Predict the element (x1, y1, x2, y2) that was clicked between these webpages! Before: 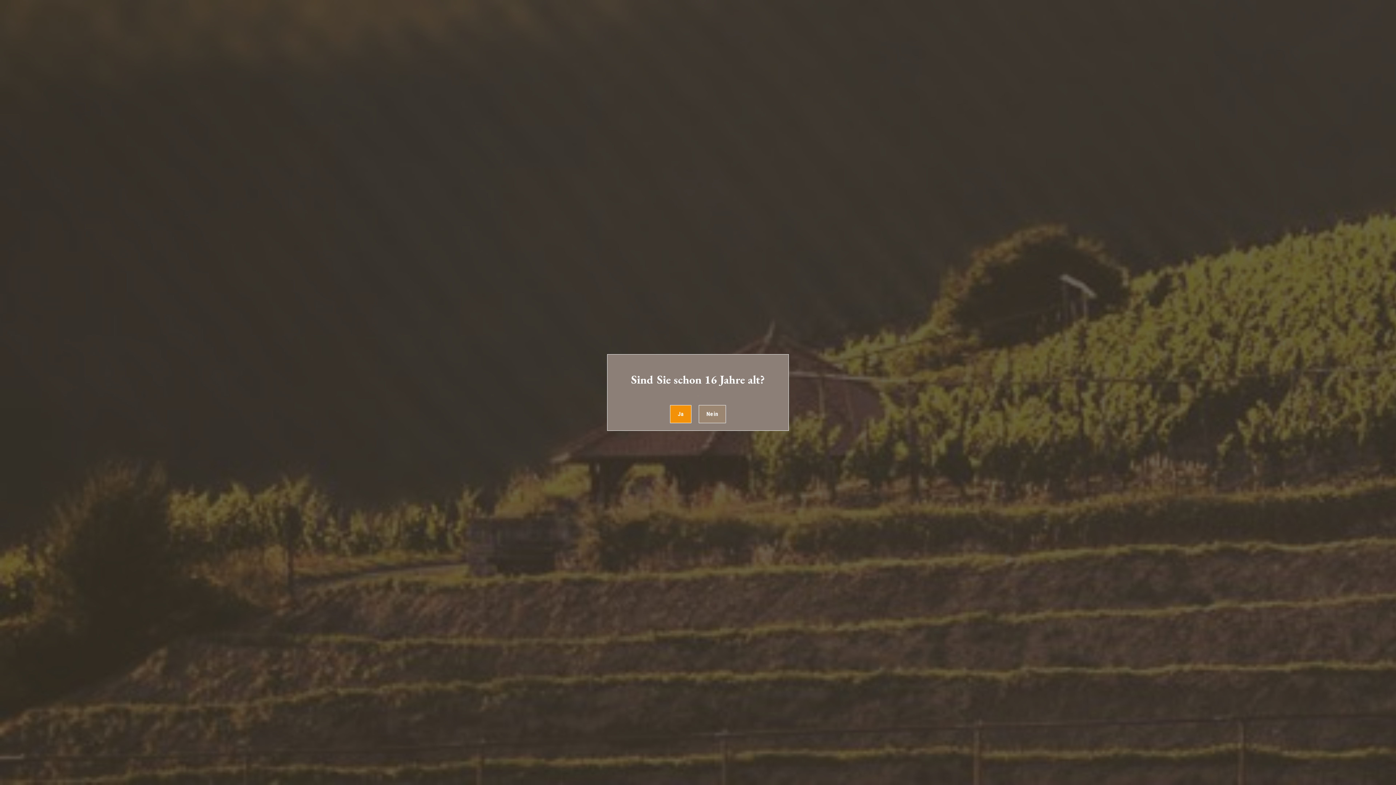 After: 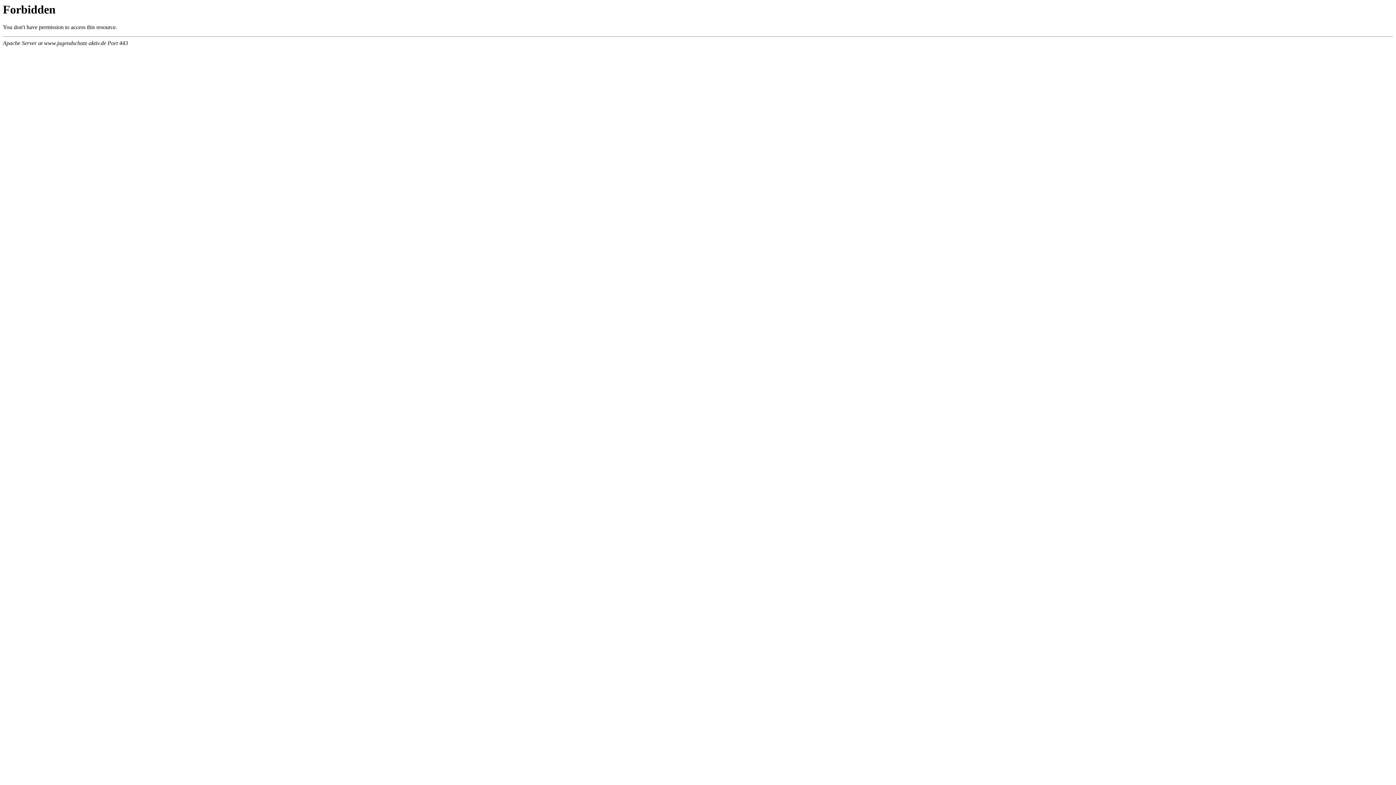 Action: bbox: (698, 405, 726, 423) label: Nein